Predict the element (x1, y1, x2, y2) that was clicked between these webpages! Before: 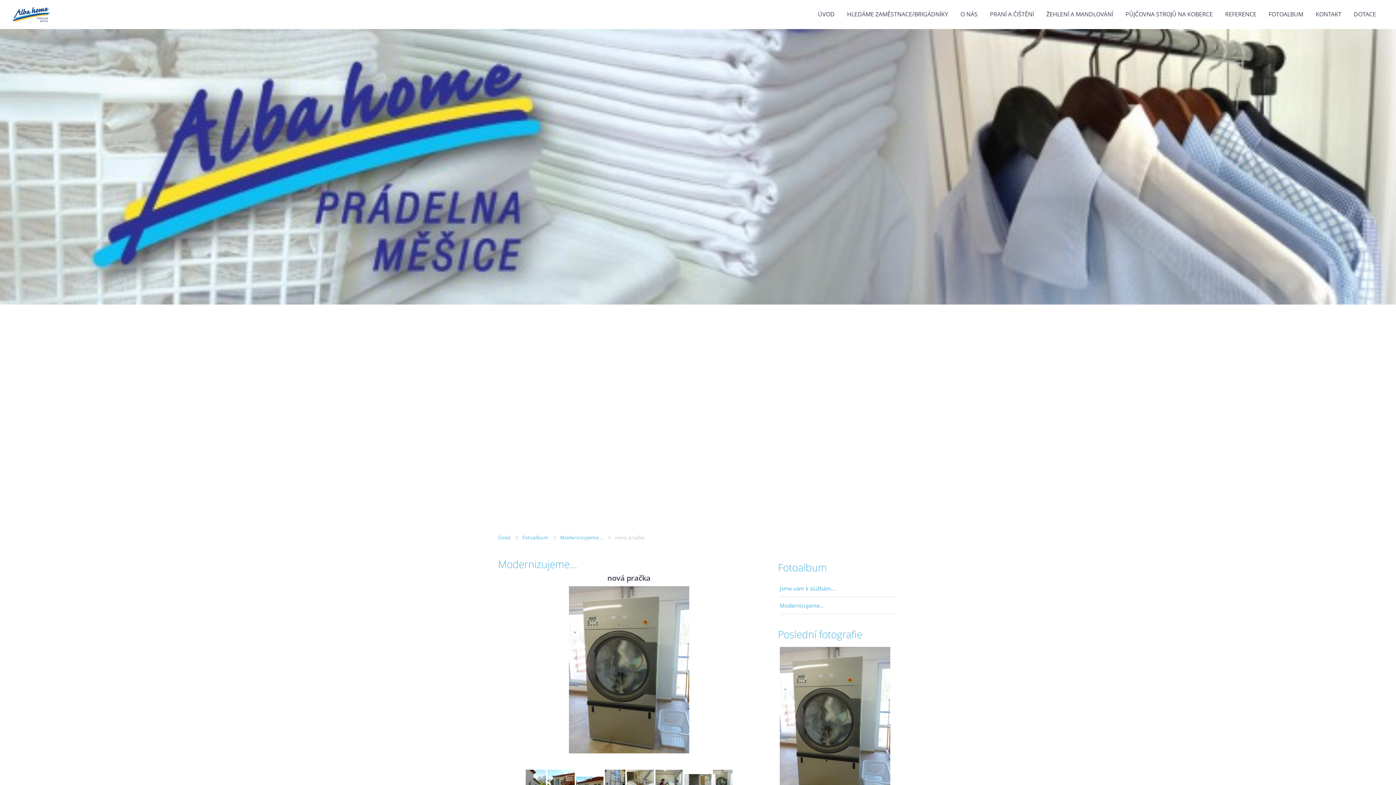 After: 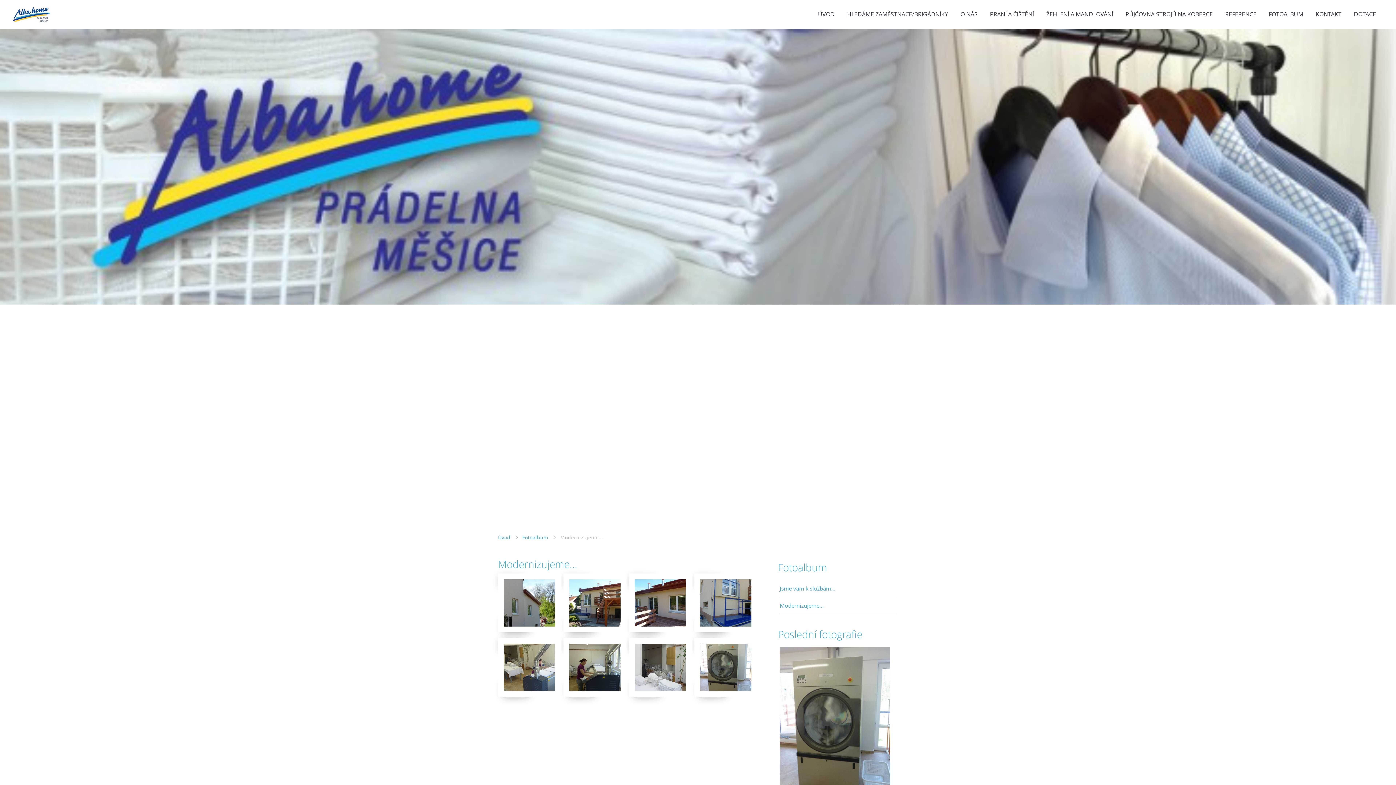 Action: label: Modernizujeme... bbox: (560, 534, 603, 541)